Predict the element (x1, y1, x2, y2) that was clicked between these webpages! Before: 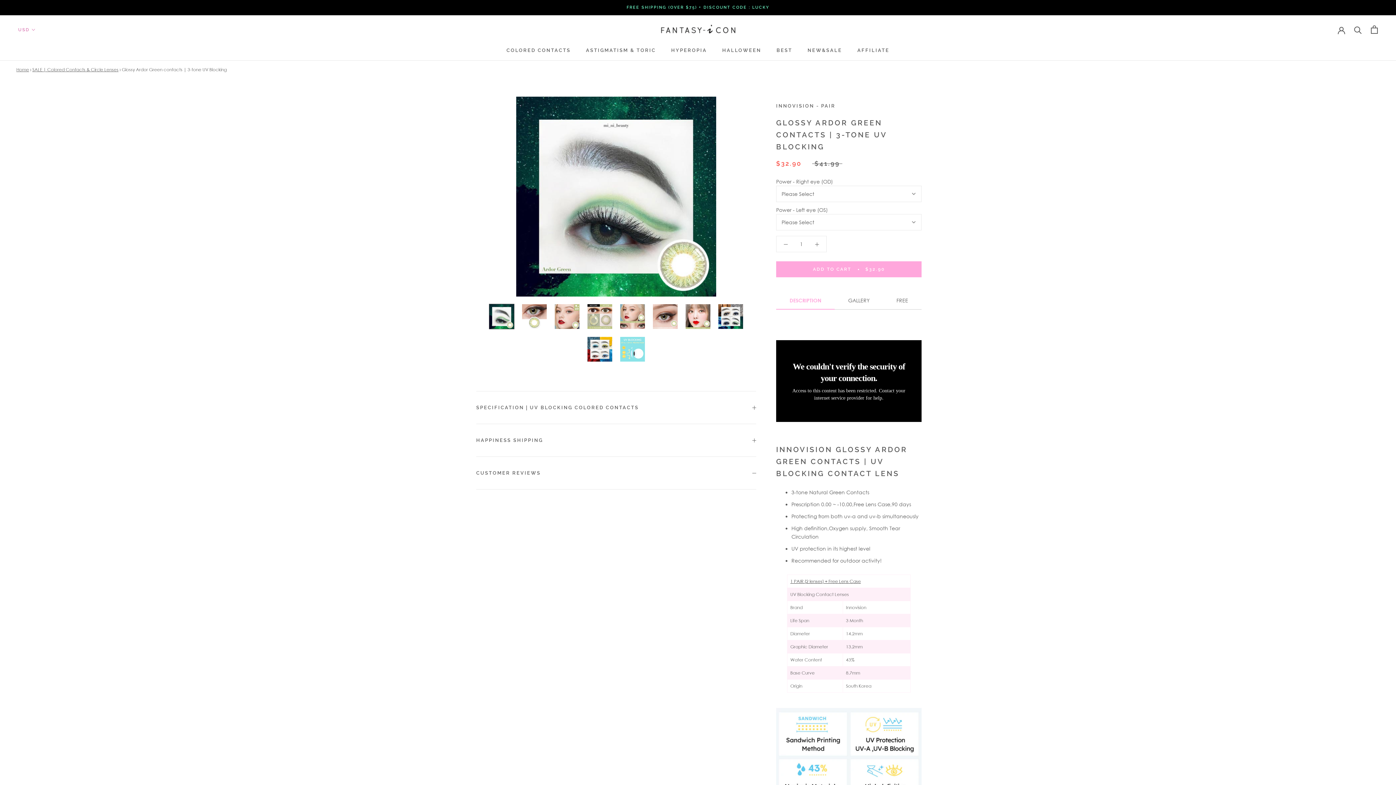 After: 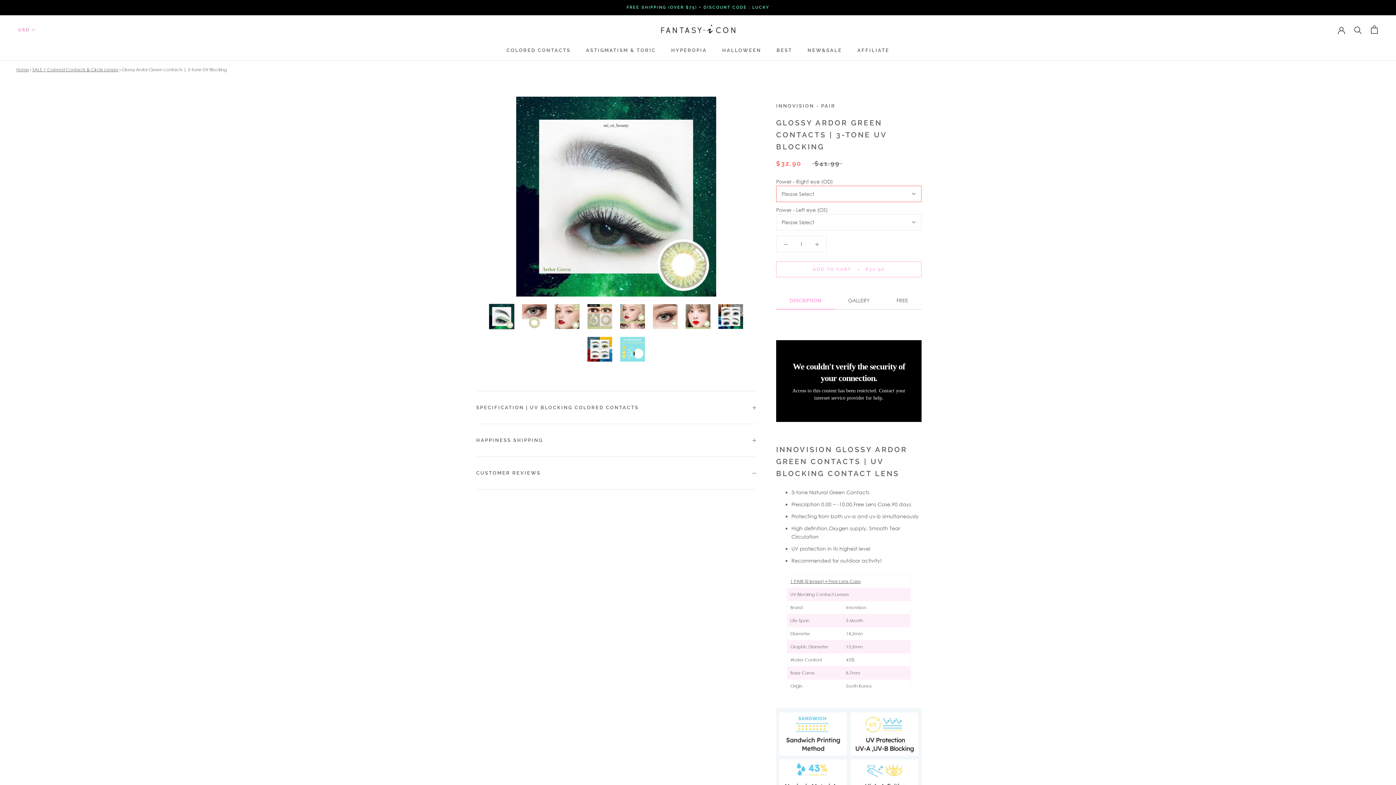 Action: bbox: (776, 261, 921, 277) label: ADD TO CART
$32.90